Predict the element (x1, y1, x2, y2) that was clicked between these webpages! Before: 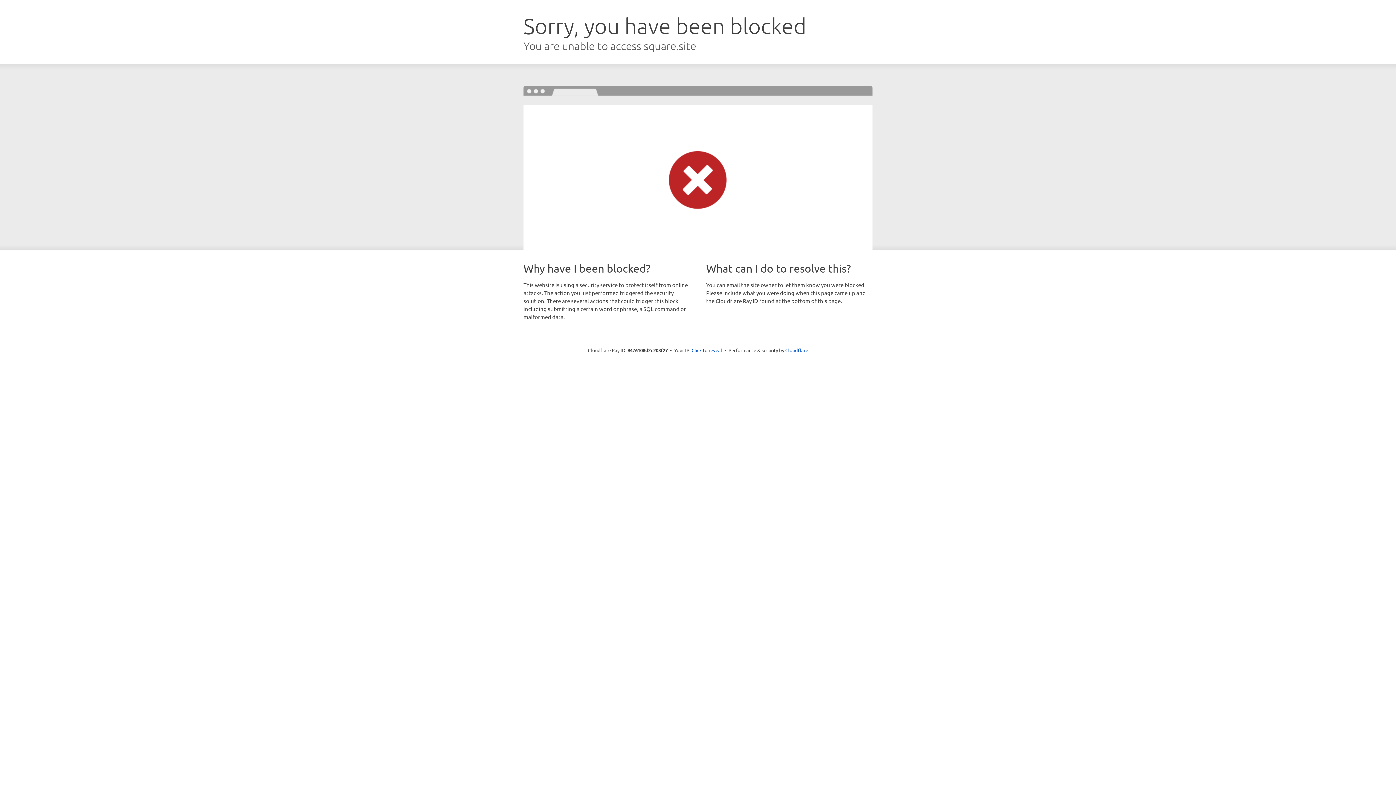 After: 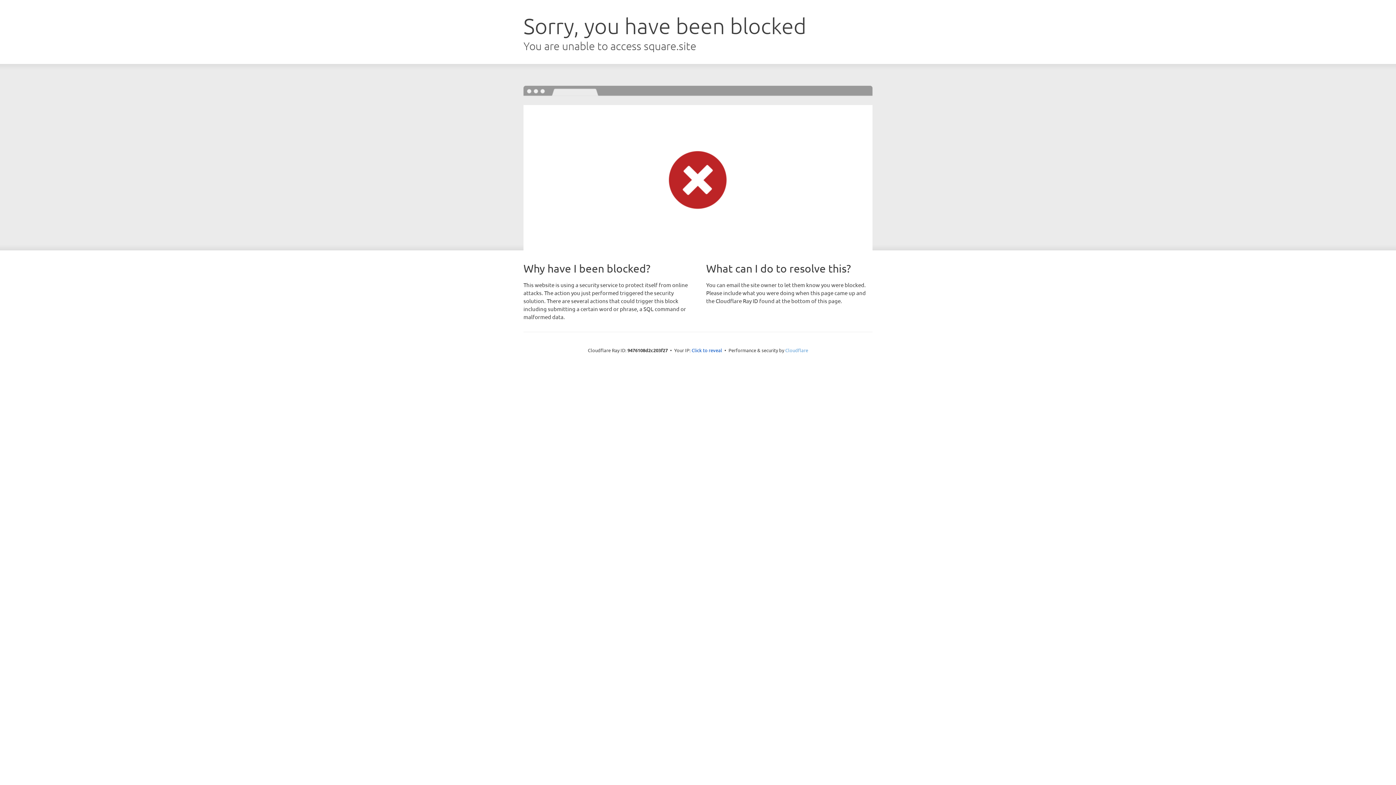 Action: bbox: (785, 347, 808, 353) label: Cloudflare